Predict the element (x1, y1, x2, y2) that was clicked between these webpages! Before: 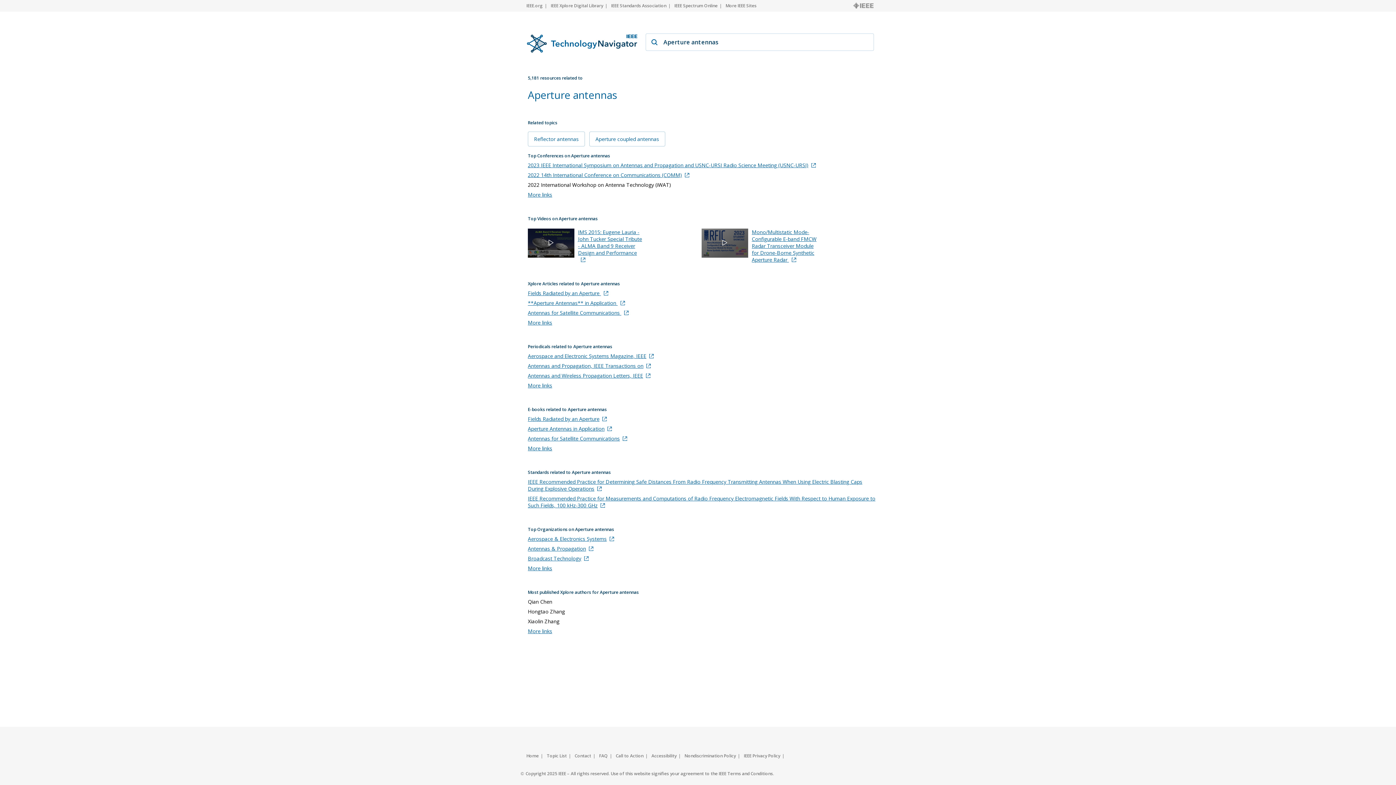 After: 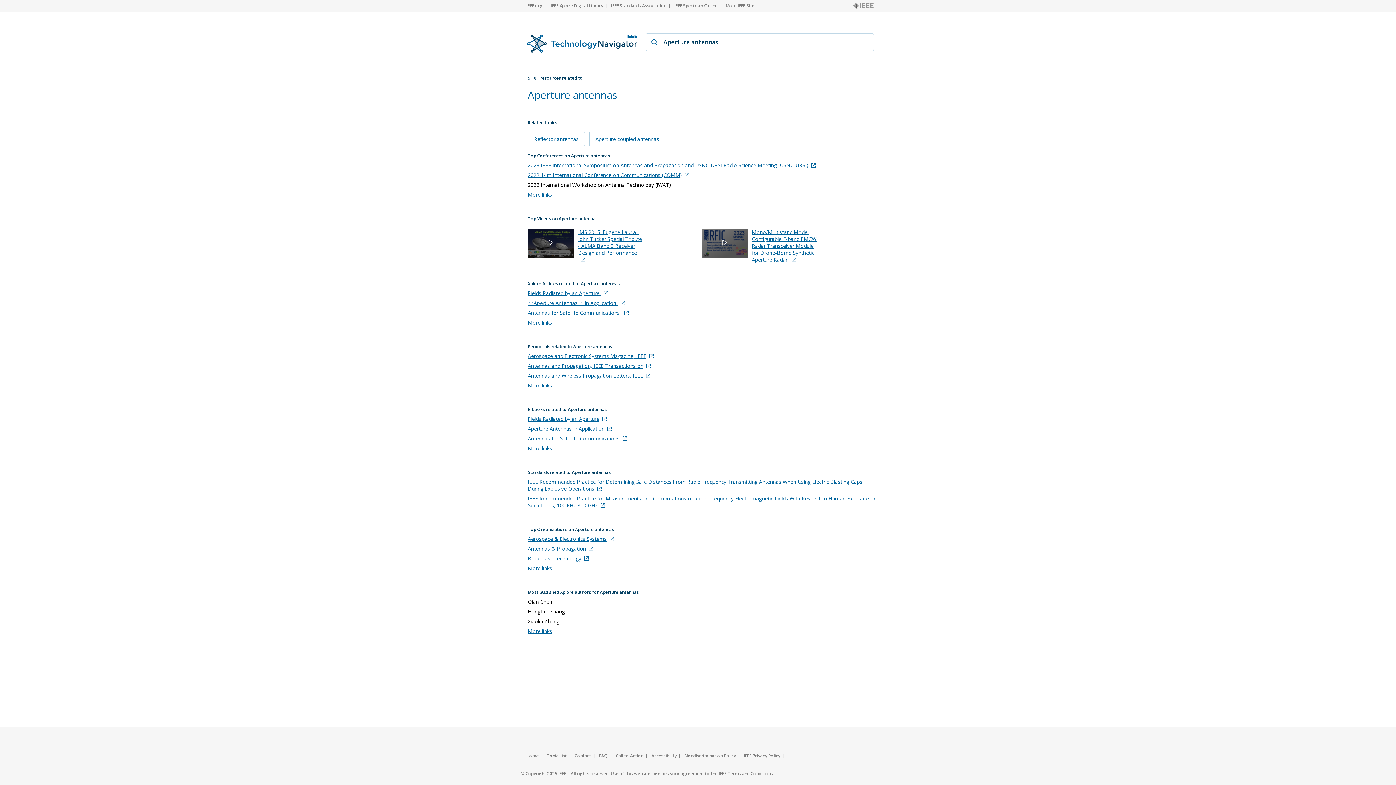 Action: bbox: (528, 372, 875, 379) label: Antennas and Wireless Propagation Letters, IEEE